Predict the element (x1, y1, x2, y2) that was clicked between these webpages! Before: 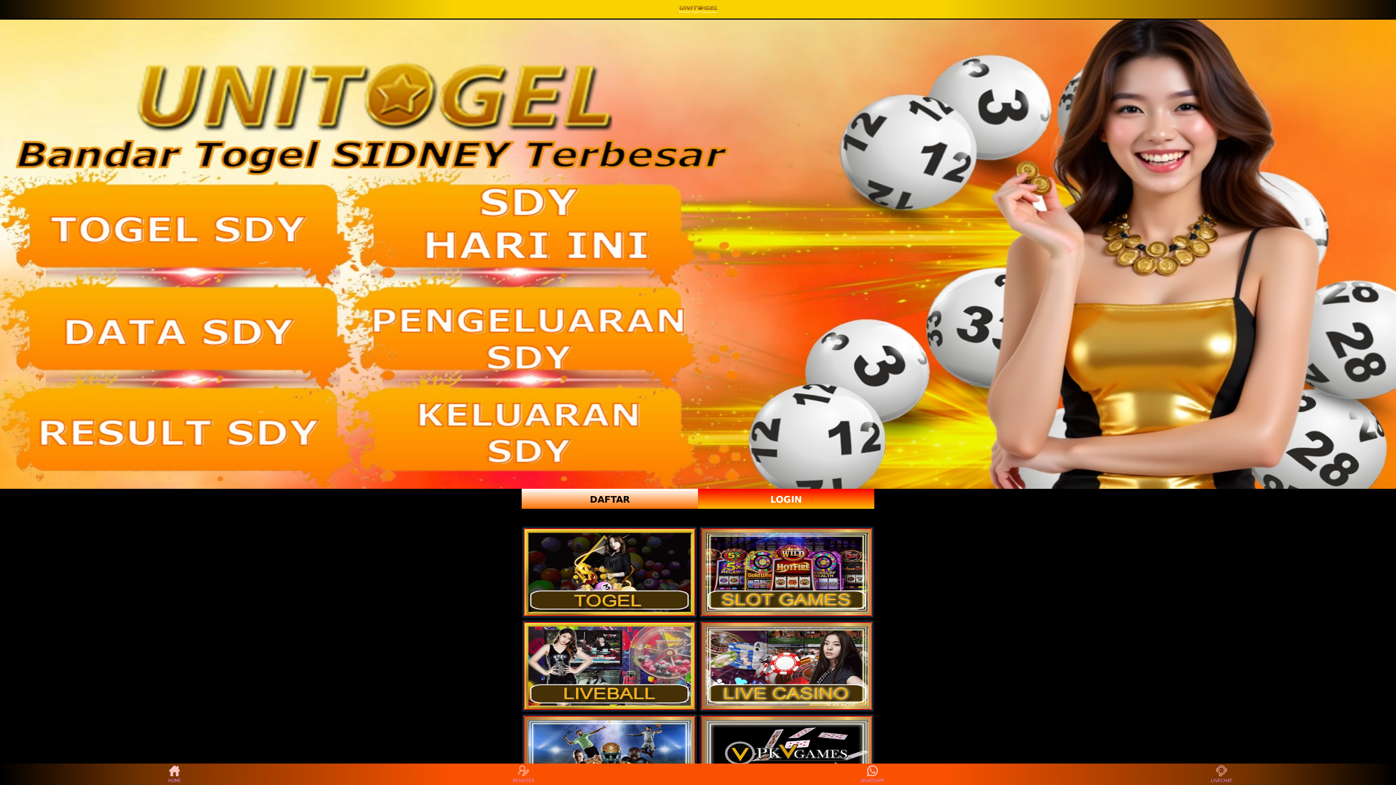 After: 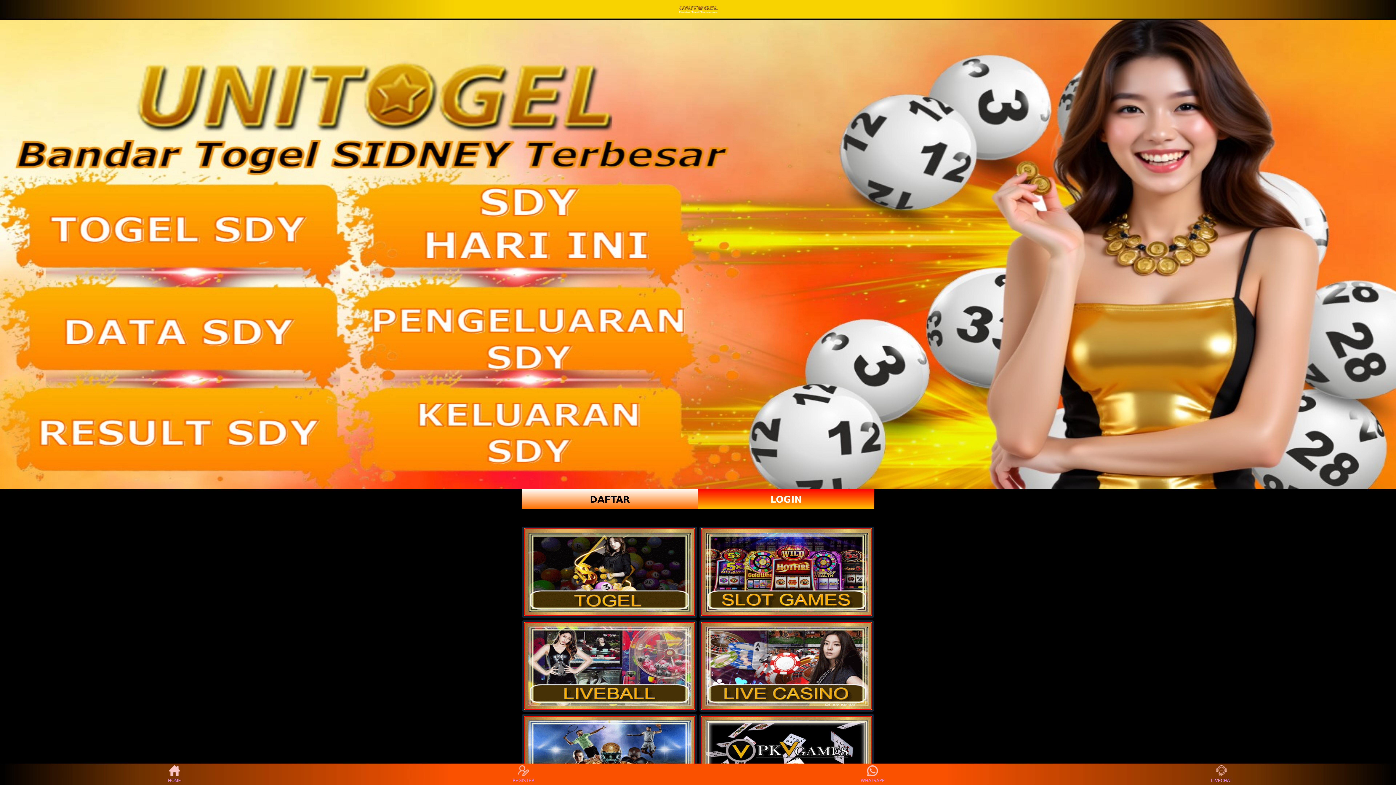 Action: bbox: (678, 3, 717, 14)